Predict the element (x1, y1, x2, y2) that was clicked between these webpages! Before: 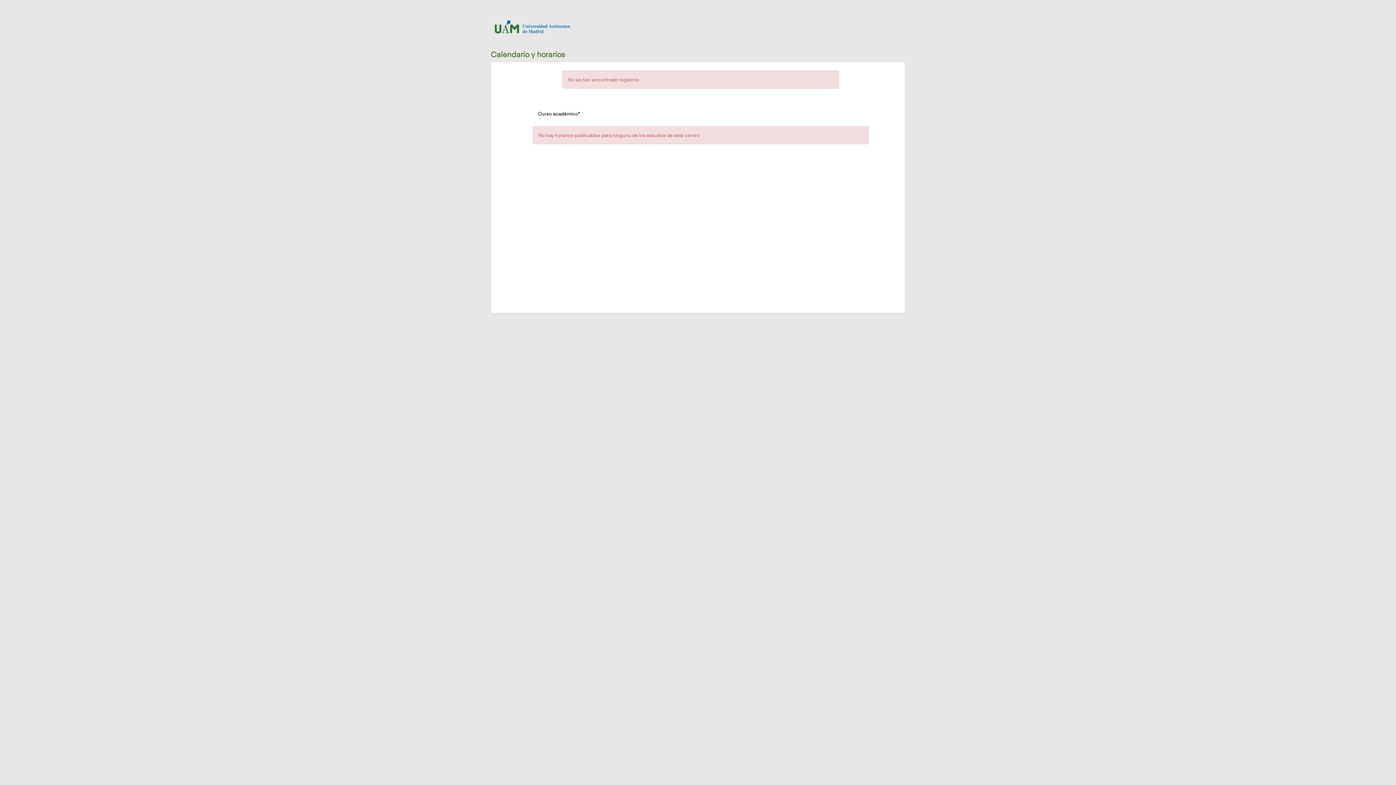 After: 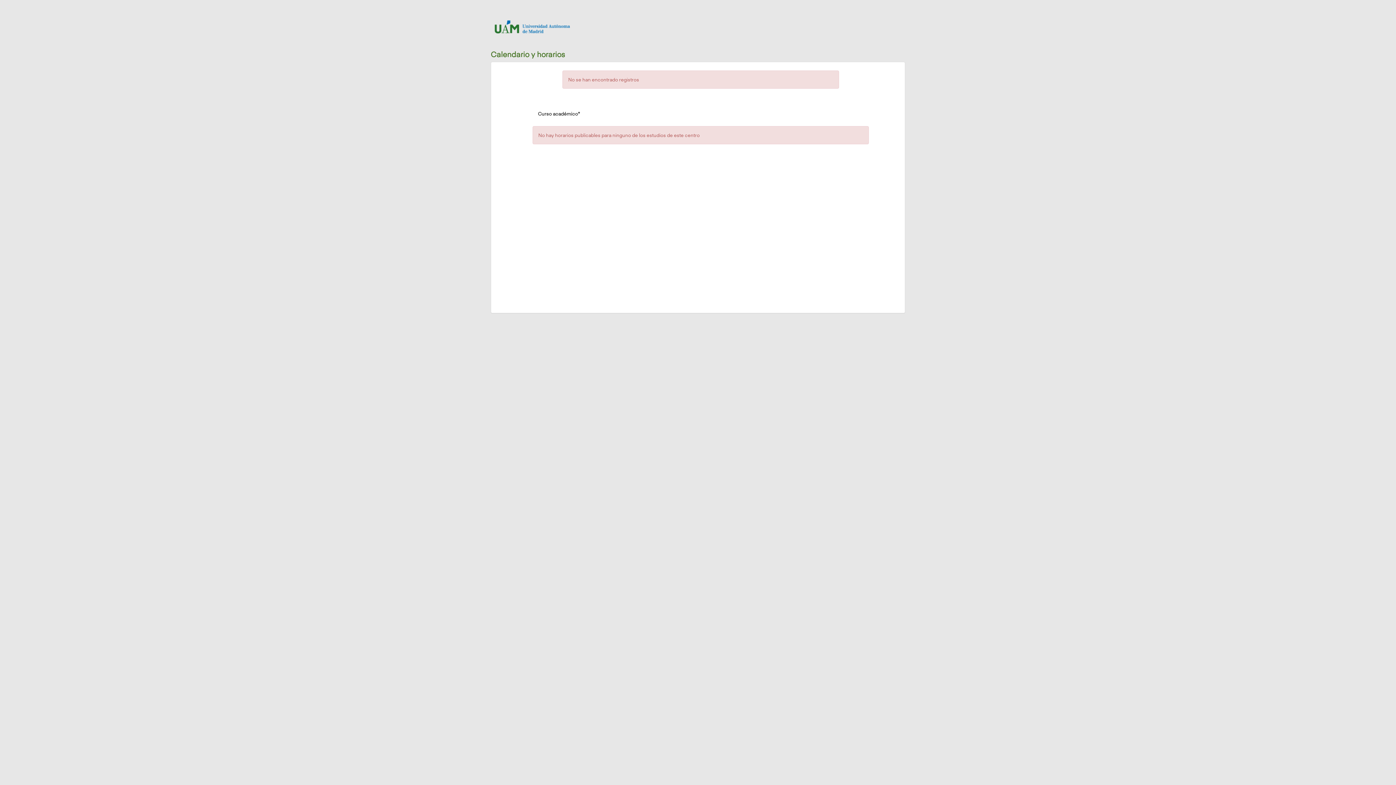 Action: bbox: (491, 11, 600, 42)